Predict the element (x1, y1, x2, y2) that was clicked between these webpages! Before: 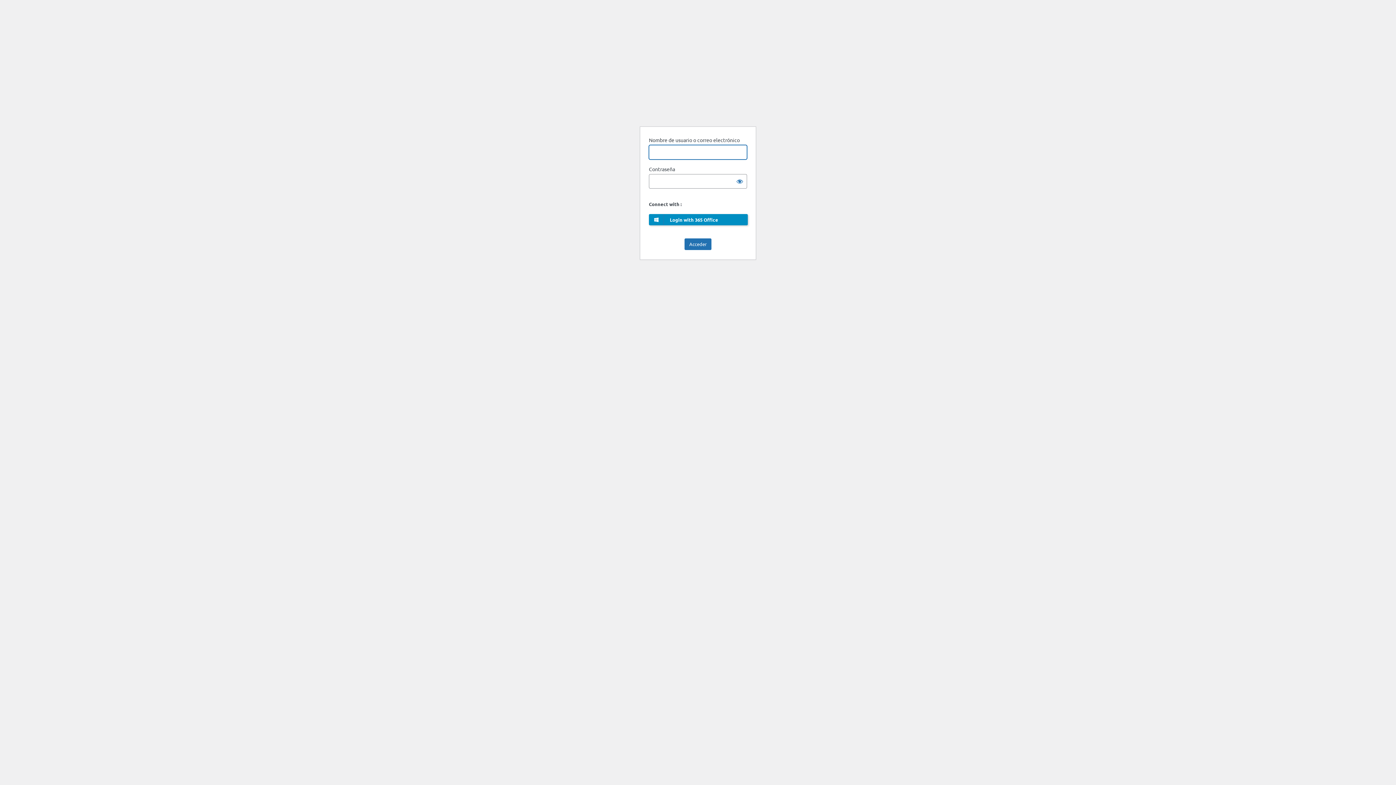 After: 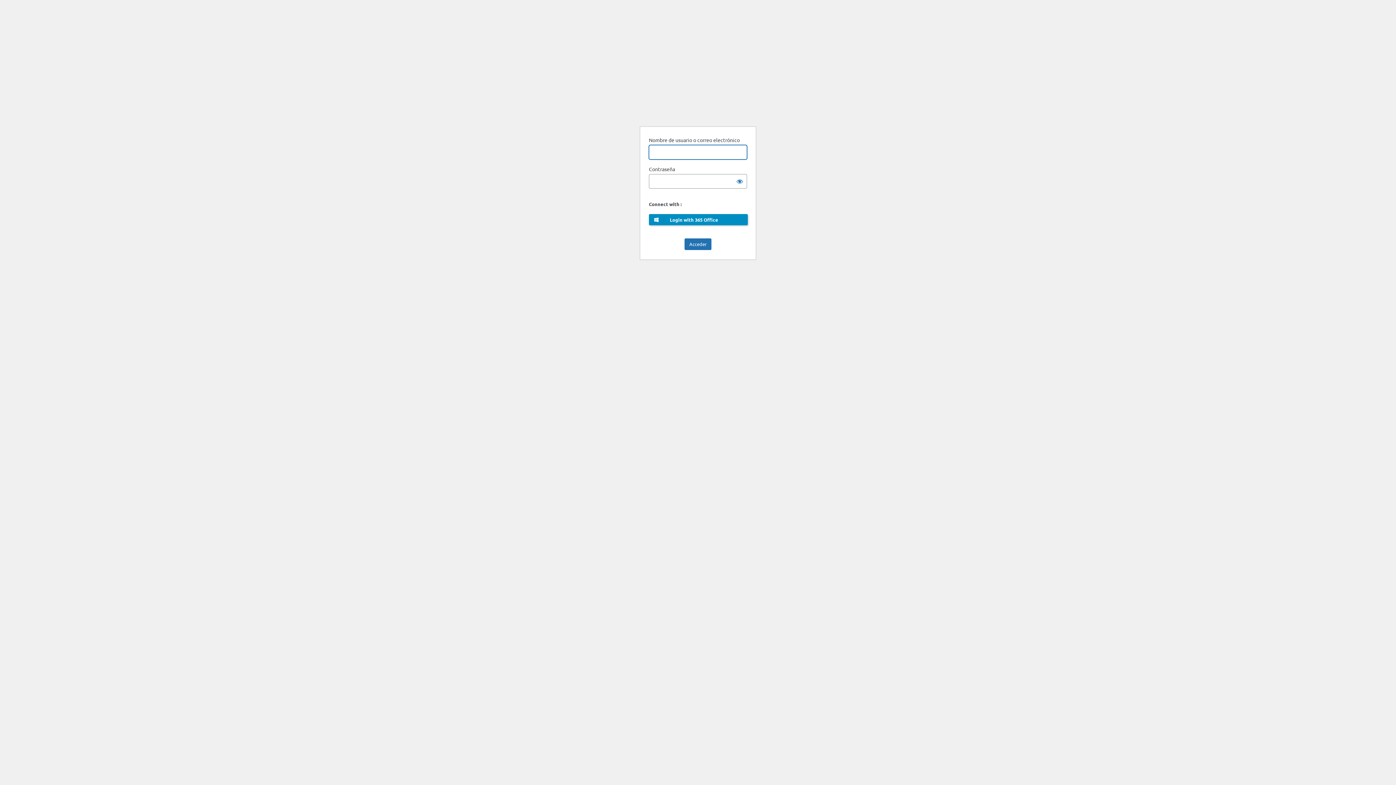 Action: label: SINCLA bbox: (652, 69, 743, 117)